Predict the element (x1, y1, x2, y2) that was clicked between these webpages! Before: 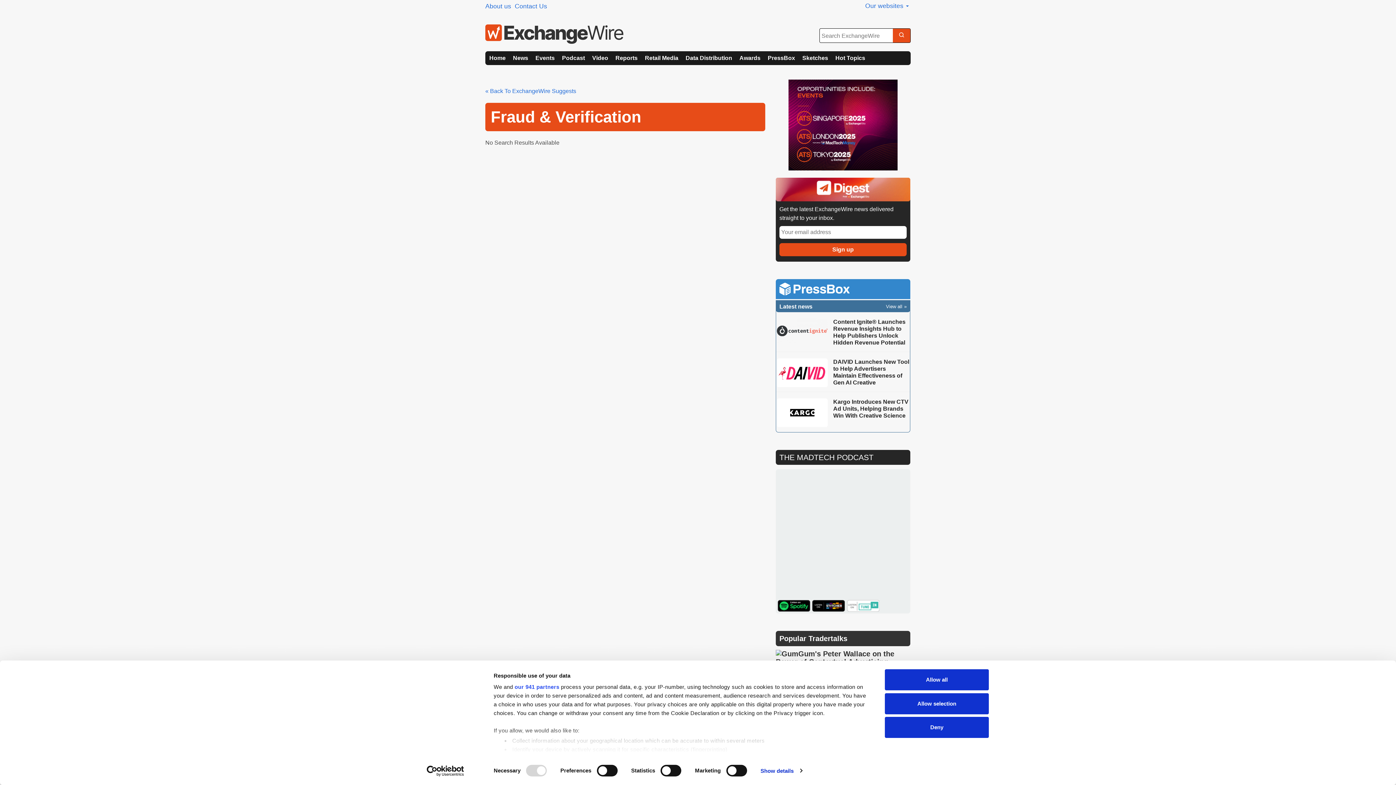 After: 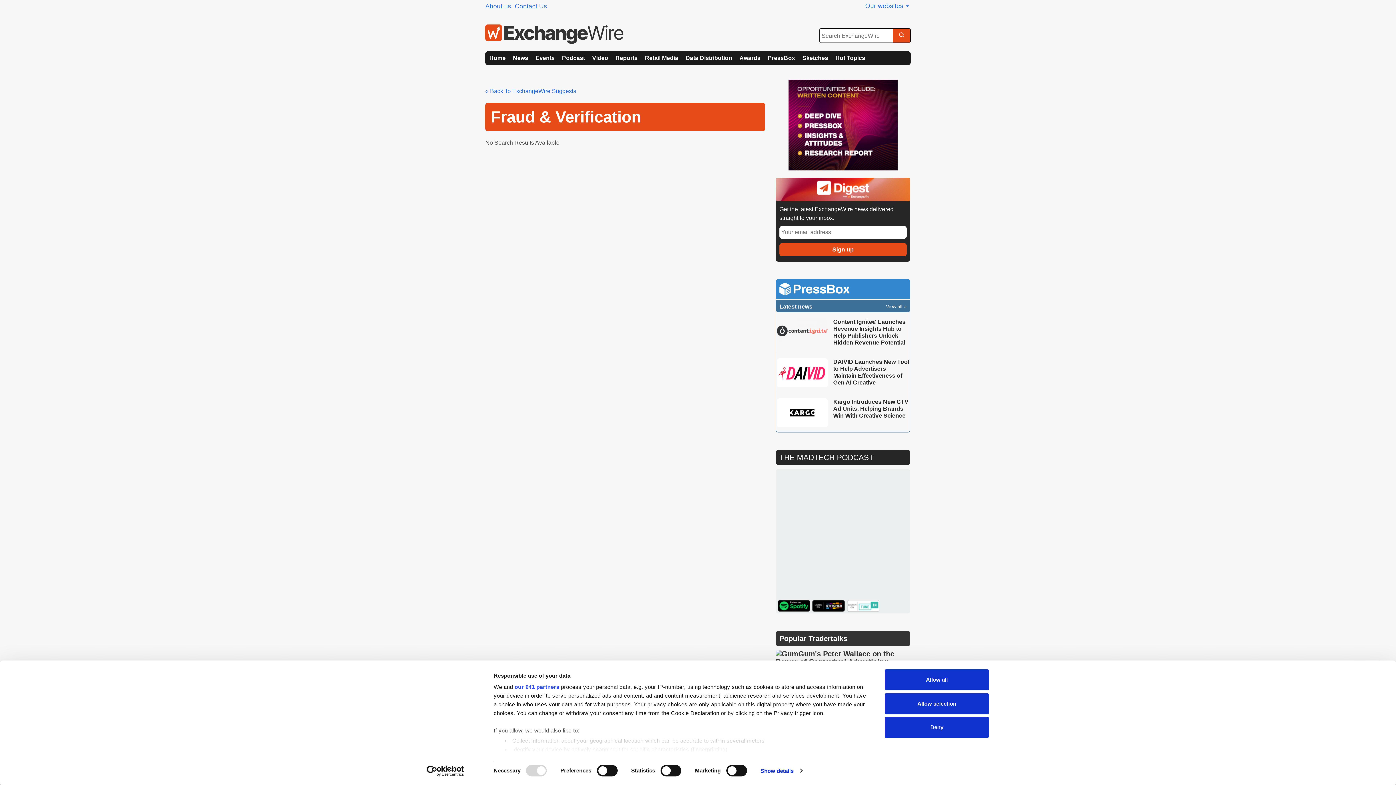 Action: bbox: (413, 765, 477, 776) label: Usercentrics Cookiebot - opens in a new window